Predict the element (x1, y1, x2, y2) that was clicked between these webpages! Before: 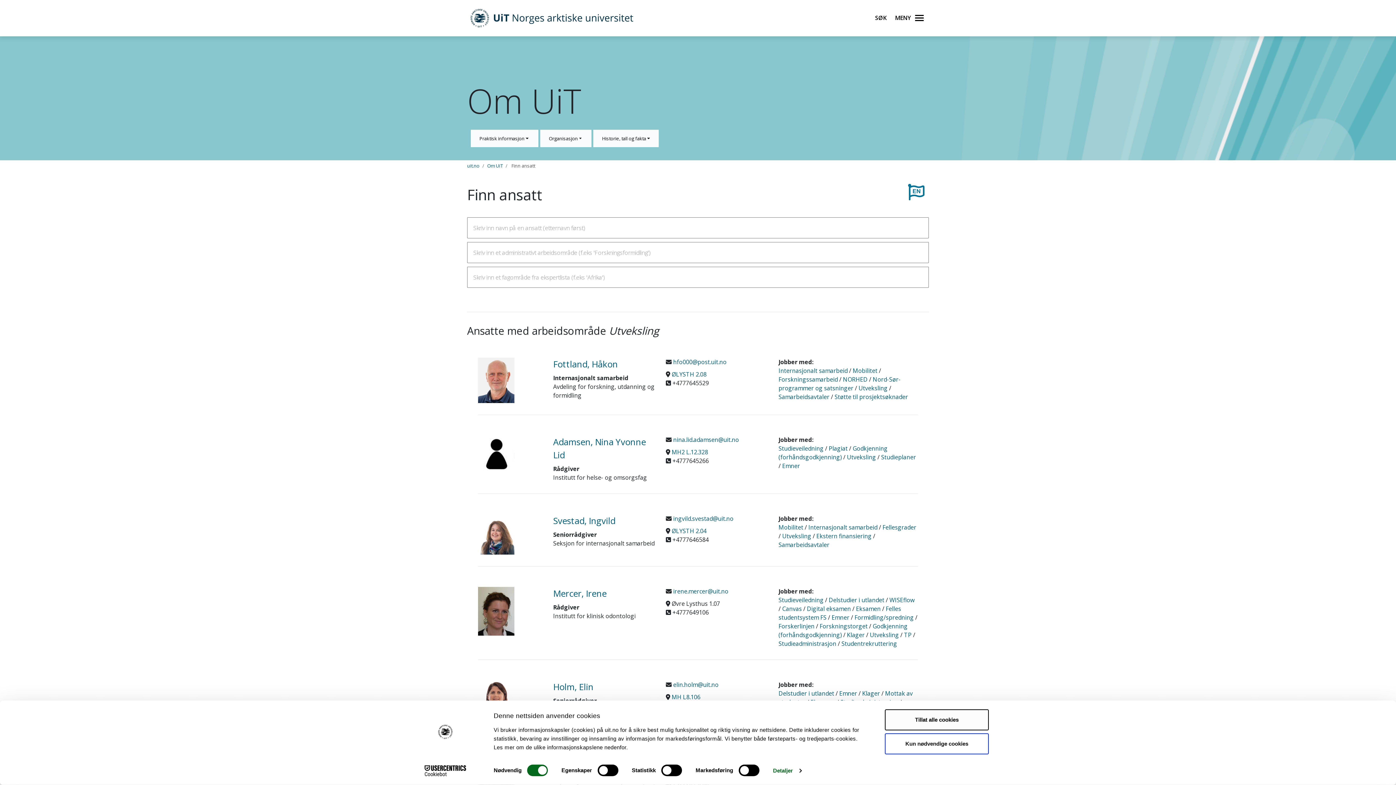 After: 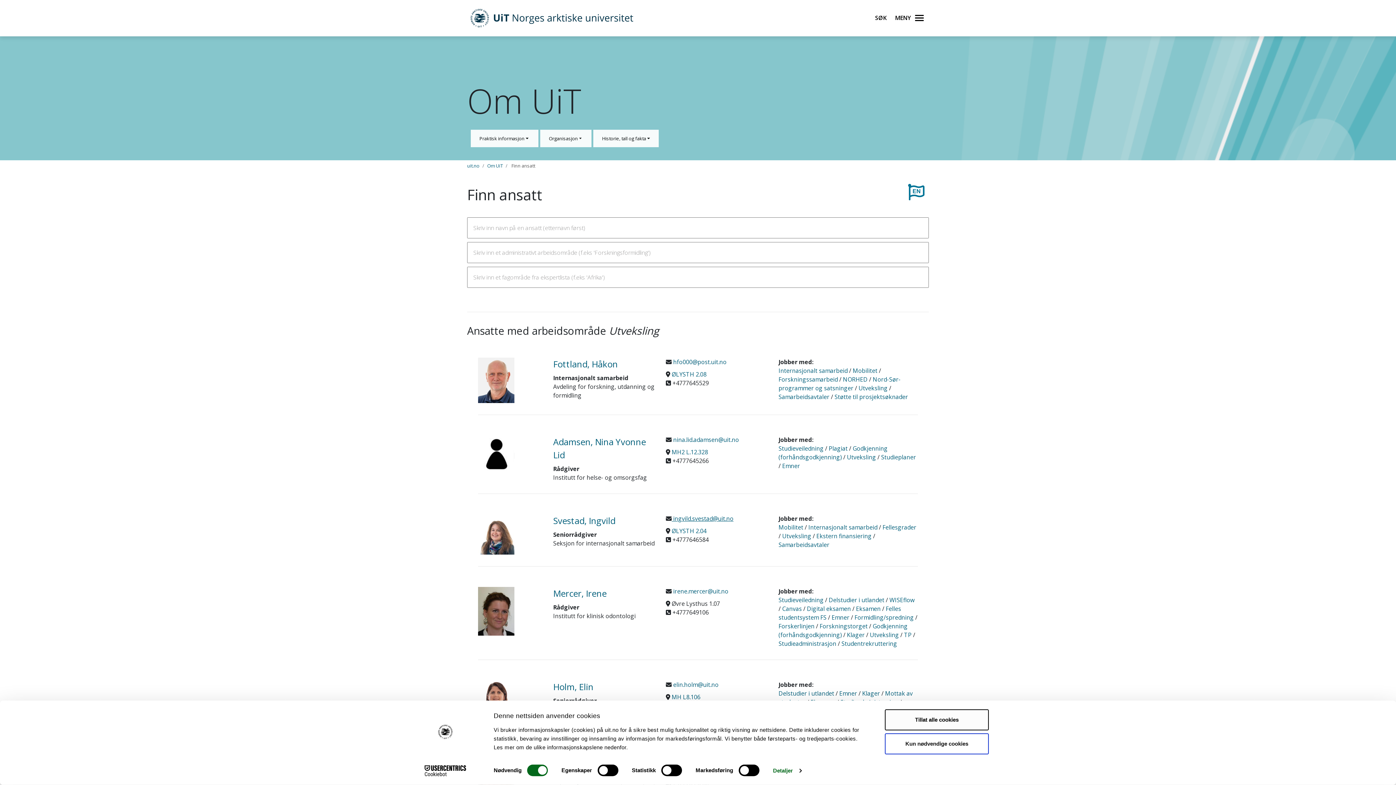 Action: bbox: (671, 514, 733, 522) label:  ingvild.svestad@uit.no